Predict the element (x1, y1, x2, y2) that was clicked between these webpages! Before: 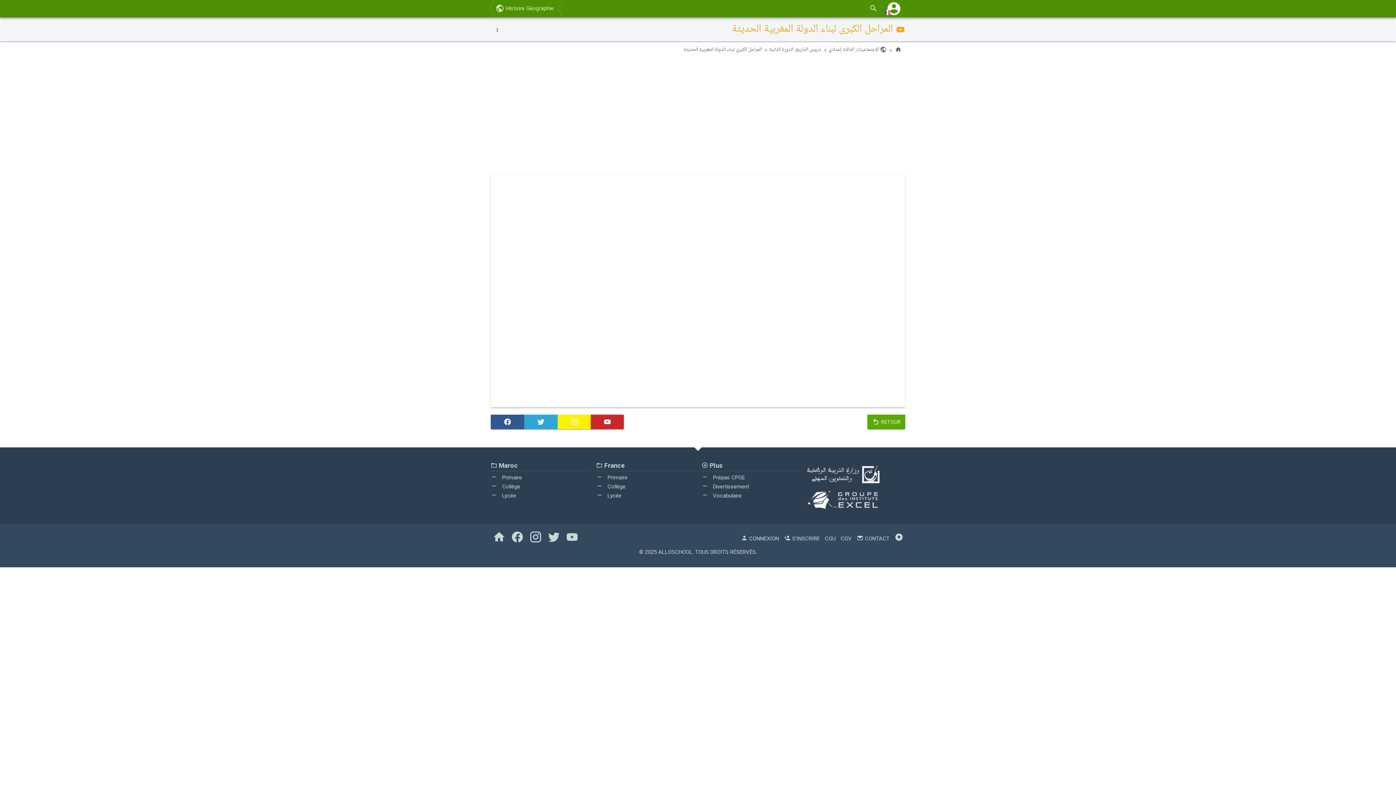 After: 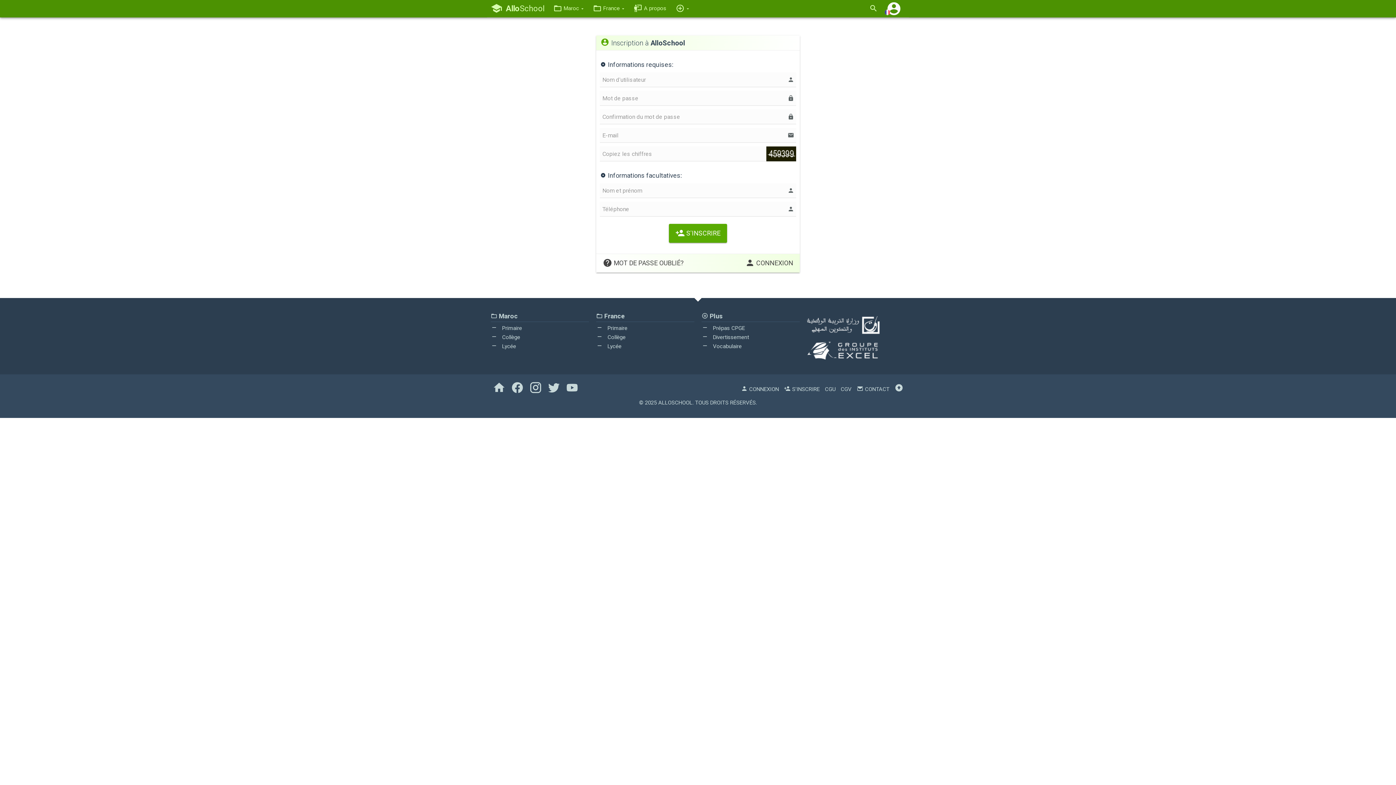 Action: bbox: (784, 535, 819, 542) label:  S'INSCRIRE